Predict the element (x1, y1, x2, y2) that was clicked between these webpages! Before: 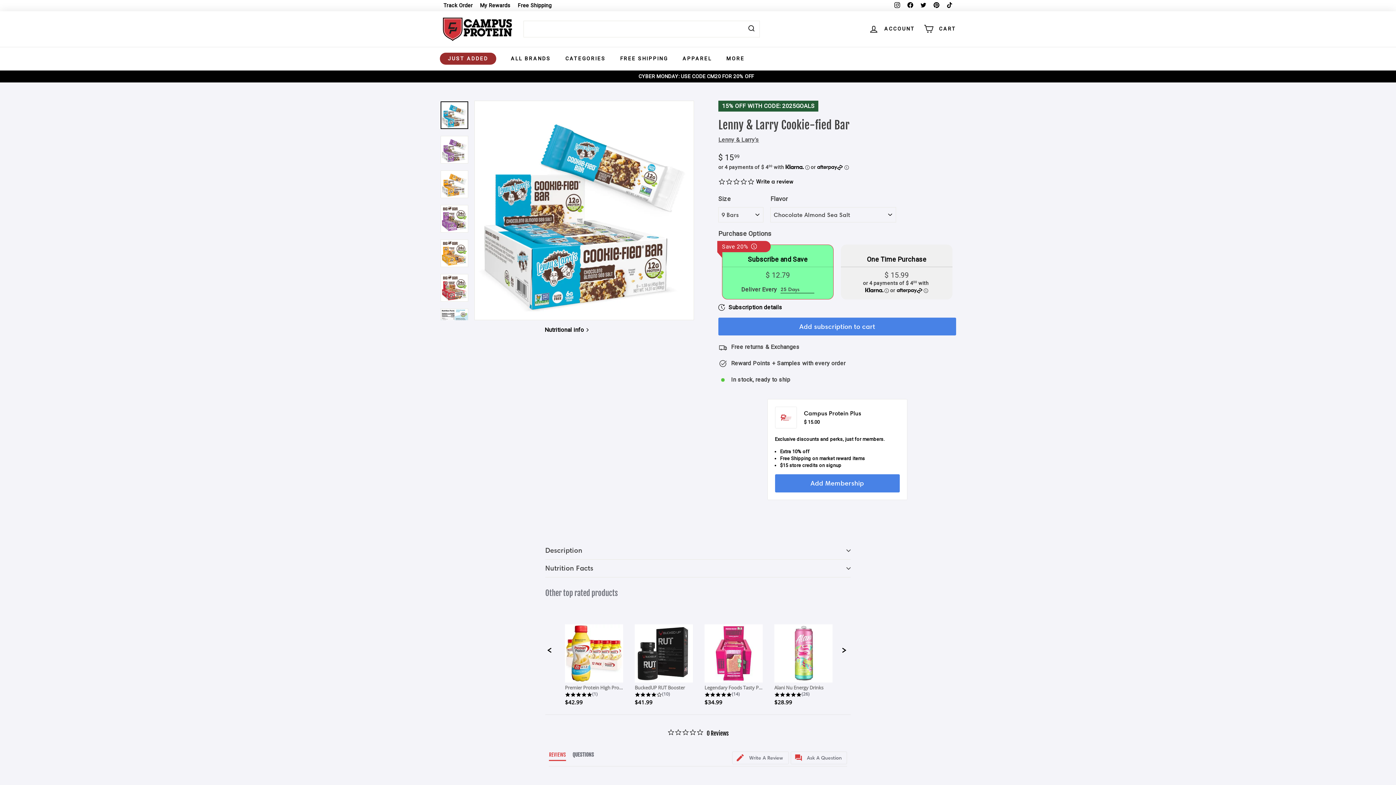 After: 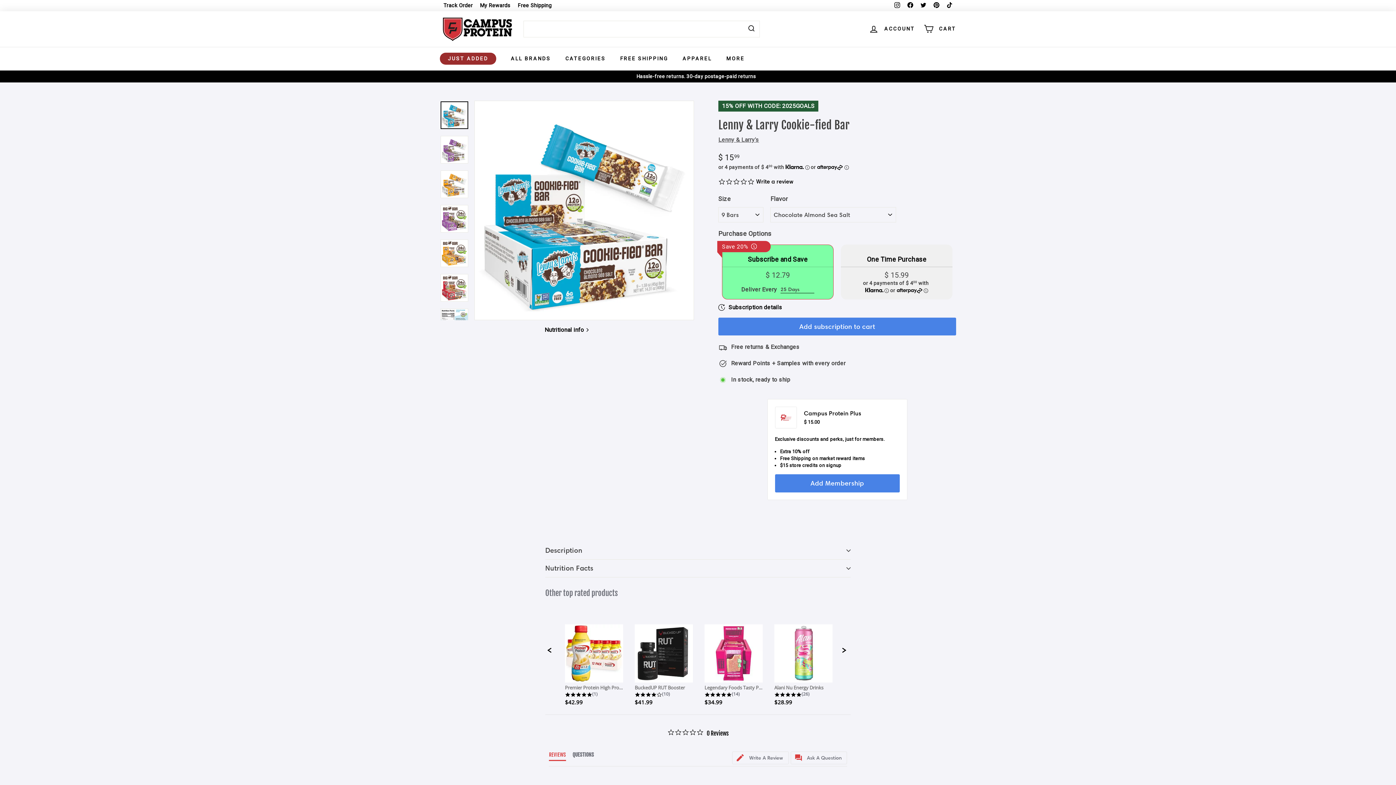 Action: bbox: (476, 0, 514, 11) label: My Rewards